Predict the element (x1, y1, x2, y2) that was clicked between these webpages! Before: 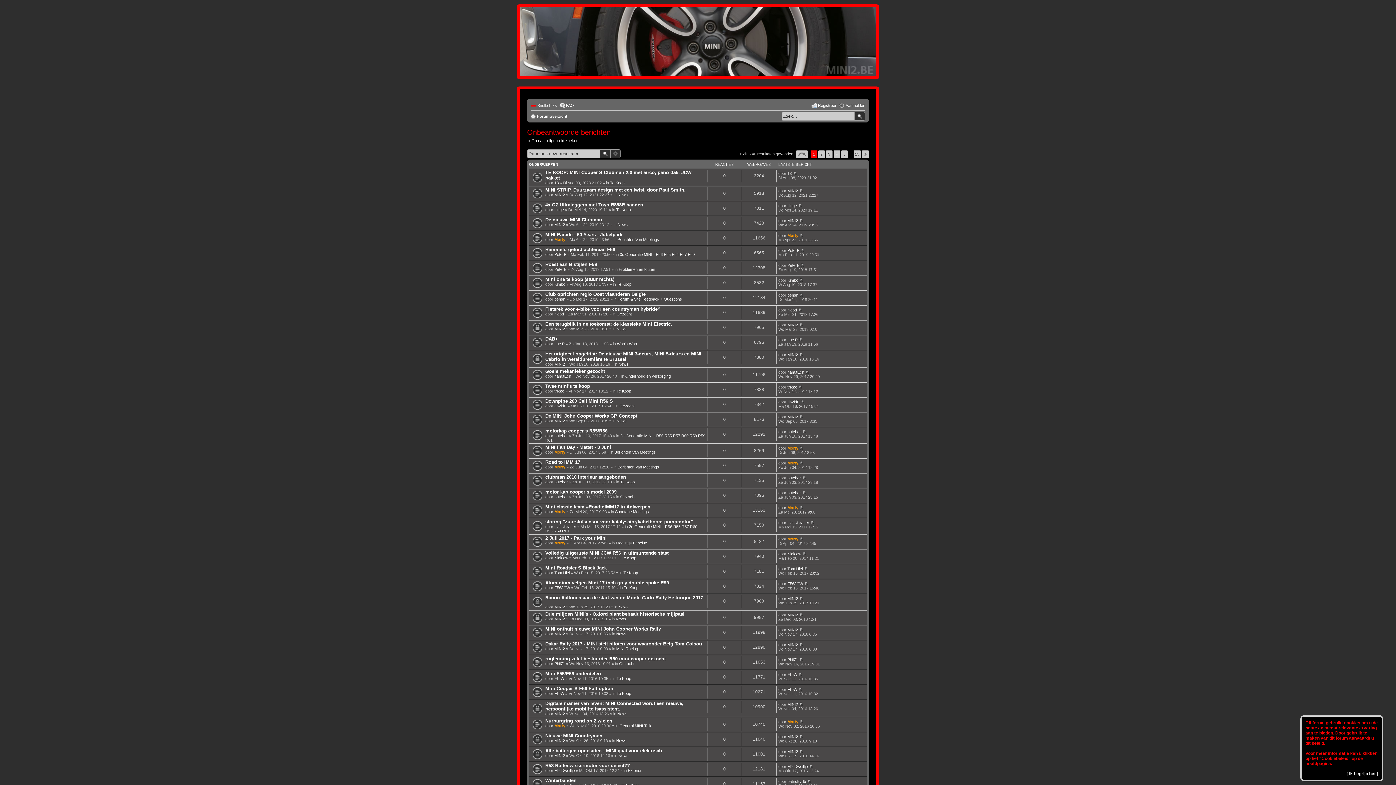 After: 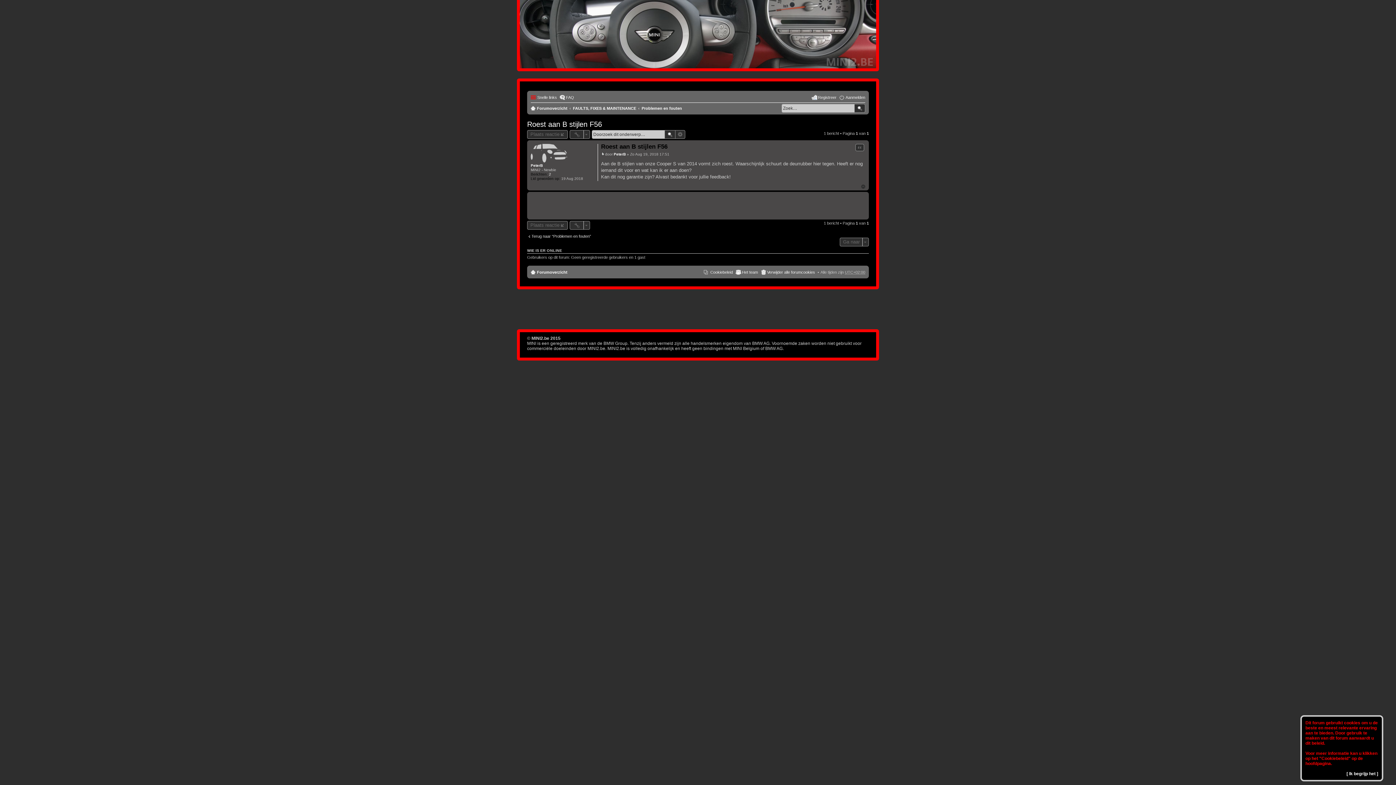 Action: label: Bekijk laatste bericht bbox: (800, 263, 804, 267)